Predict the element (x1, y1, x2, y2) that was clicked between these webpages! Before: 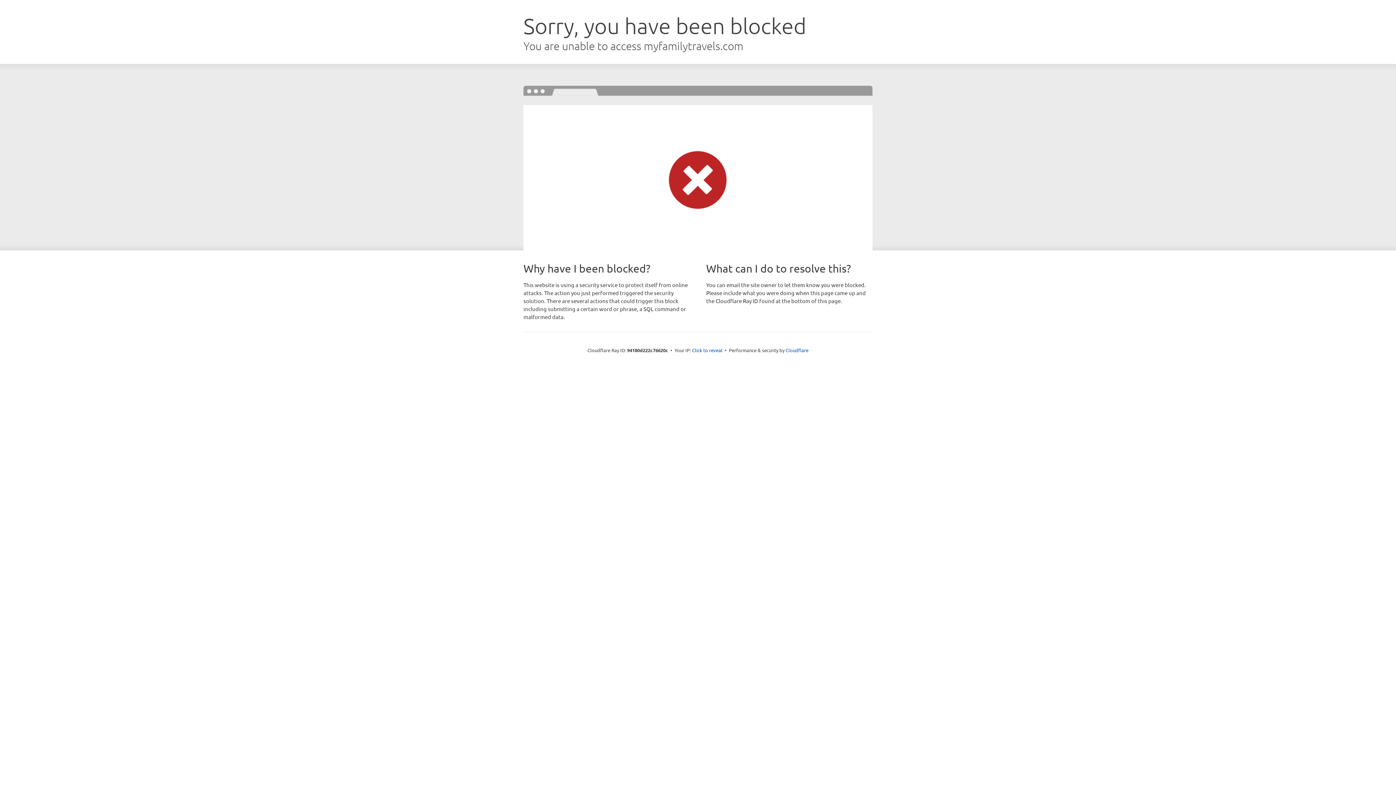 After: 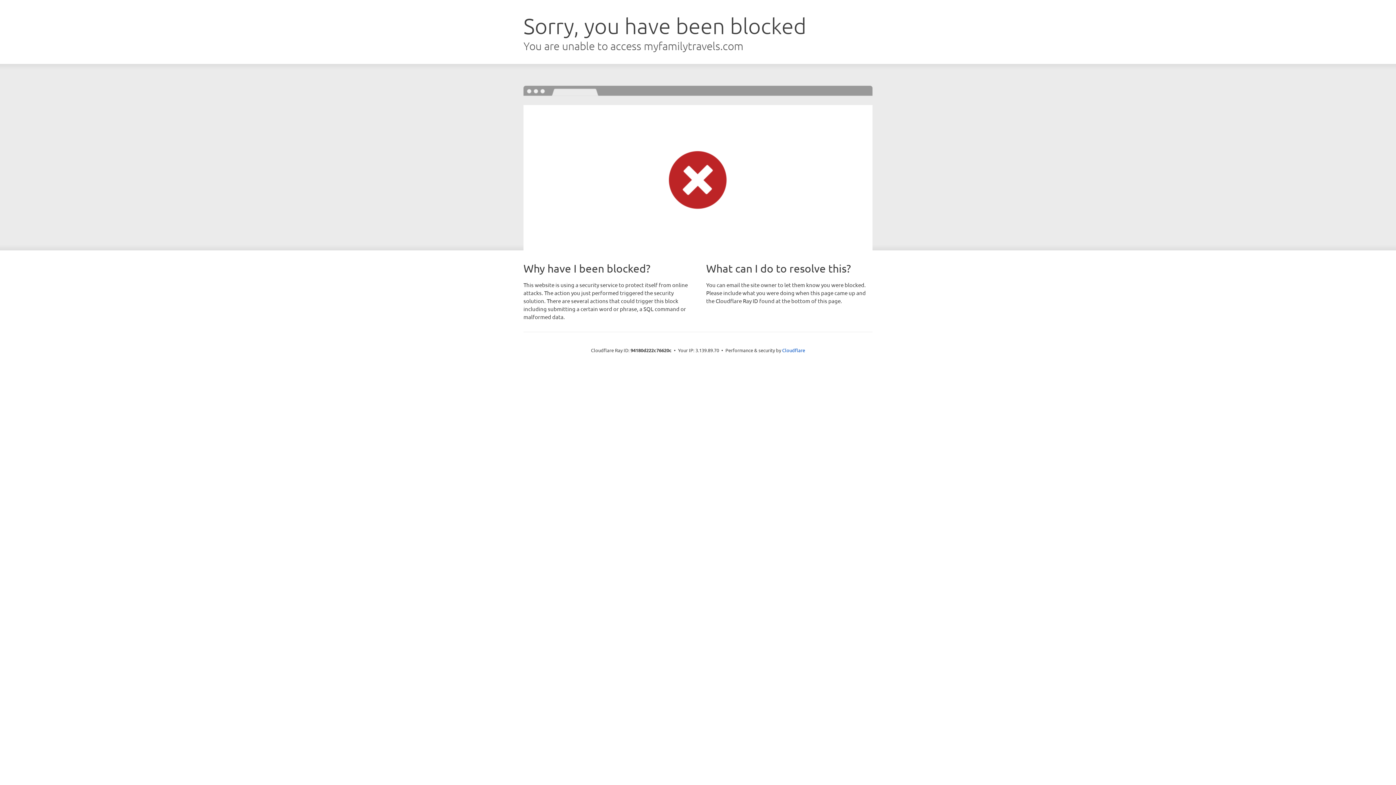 Action: label: Click to reveal bbox: (692, 346, 722, 353)